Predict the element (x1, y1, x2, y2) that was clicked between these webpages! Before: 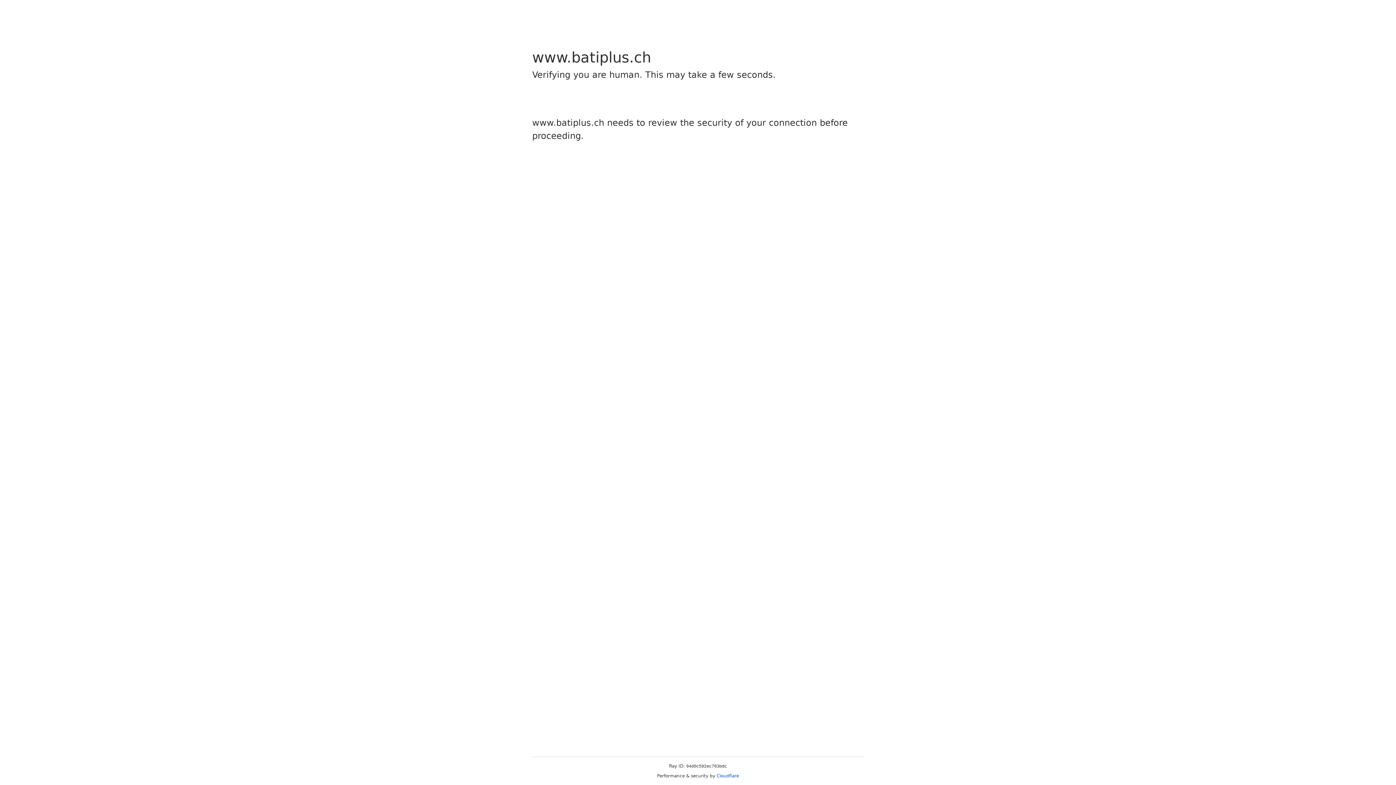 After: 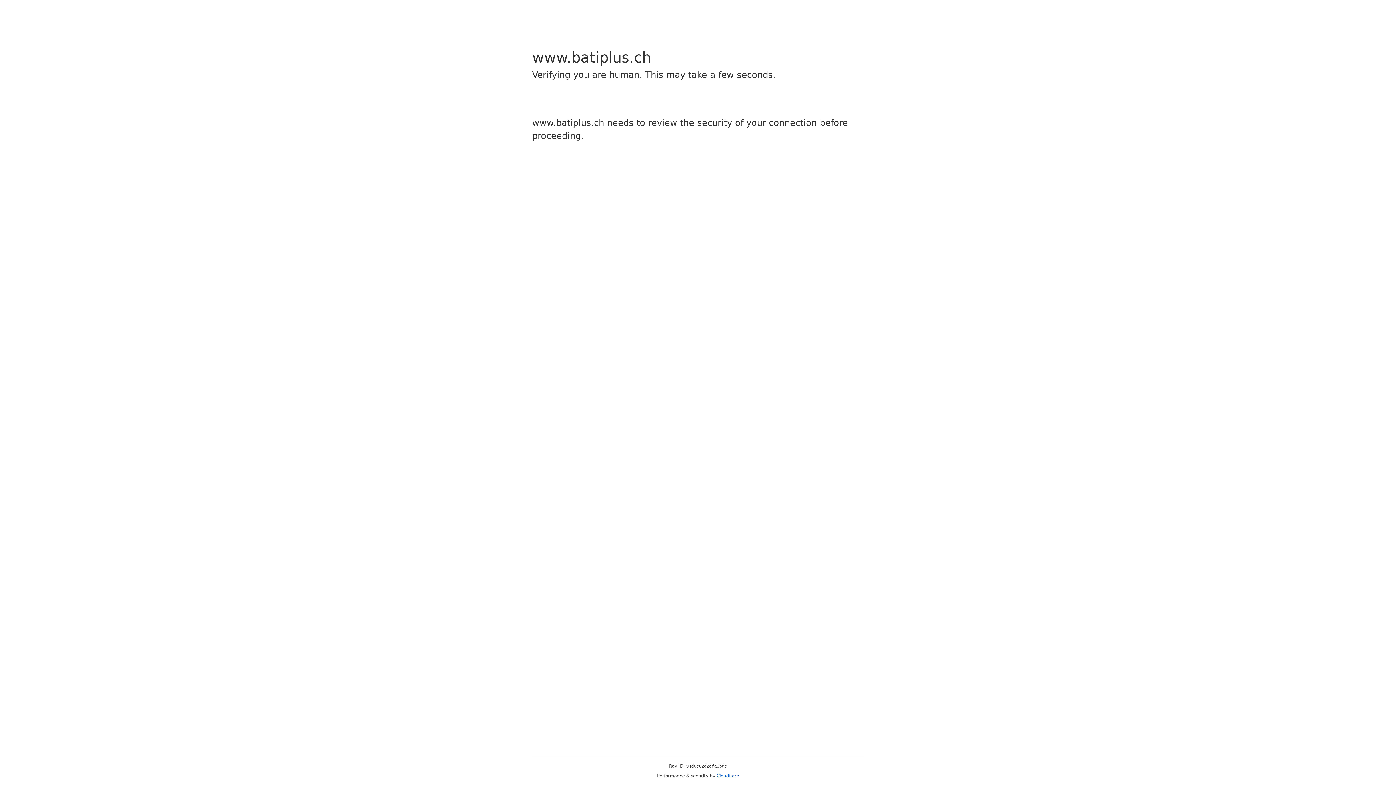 Action: label: Cloudflare bbox: (716, 773, 739, 778)